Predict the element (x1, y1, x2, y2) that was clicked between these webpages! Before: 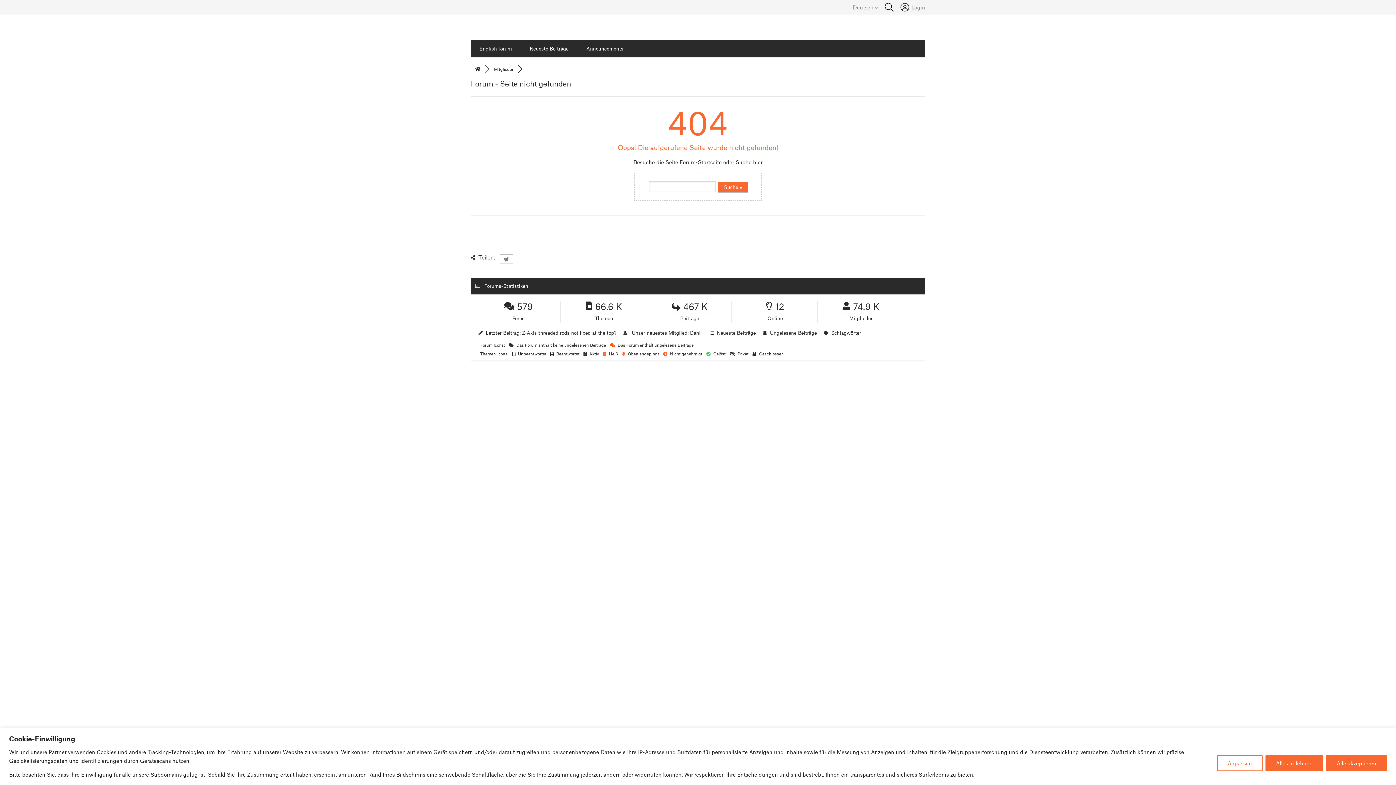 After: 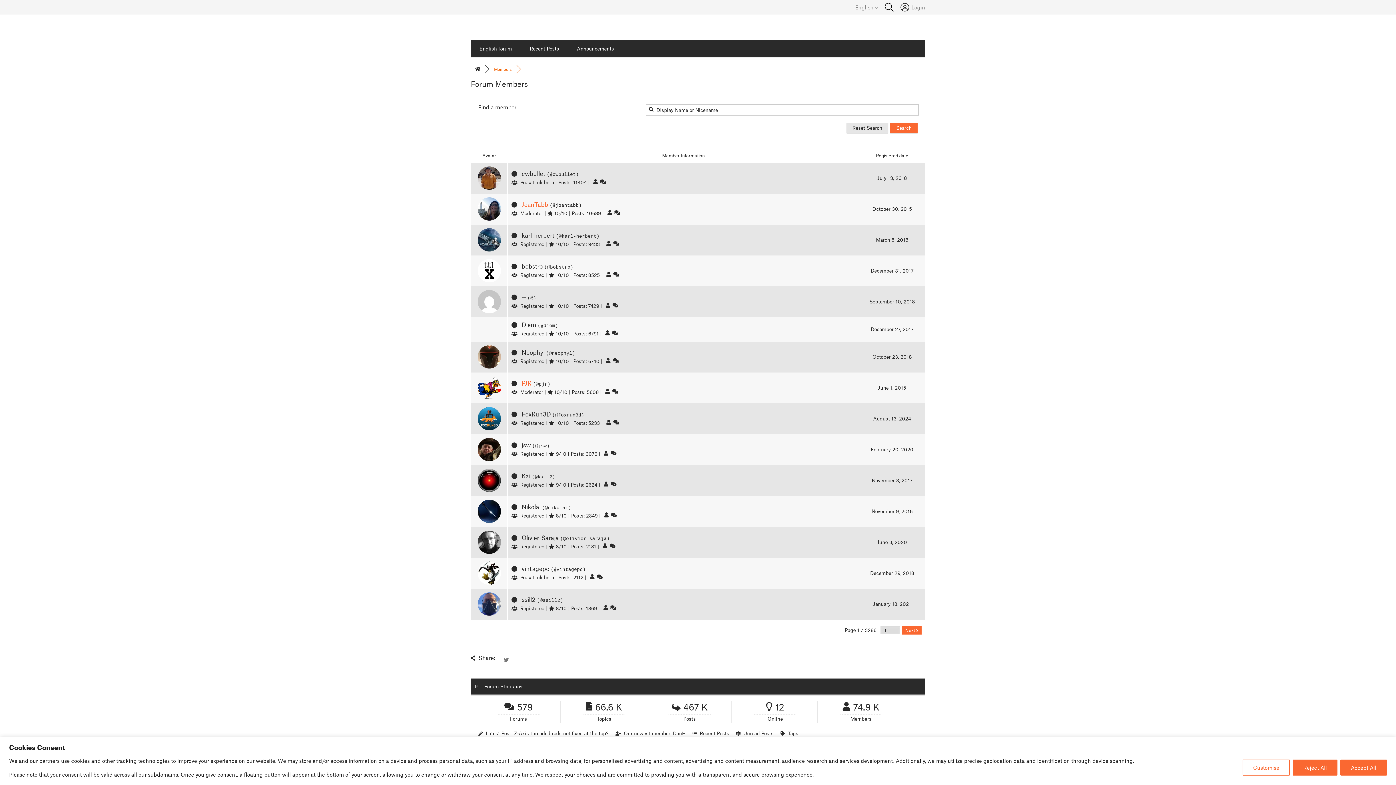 Action: label: Mitglieder bbox: (494, 66, 513, 71)